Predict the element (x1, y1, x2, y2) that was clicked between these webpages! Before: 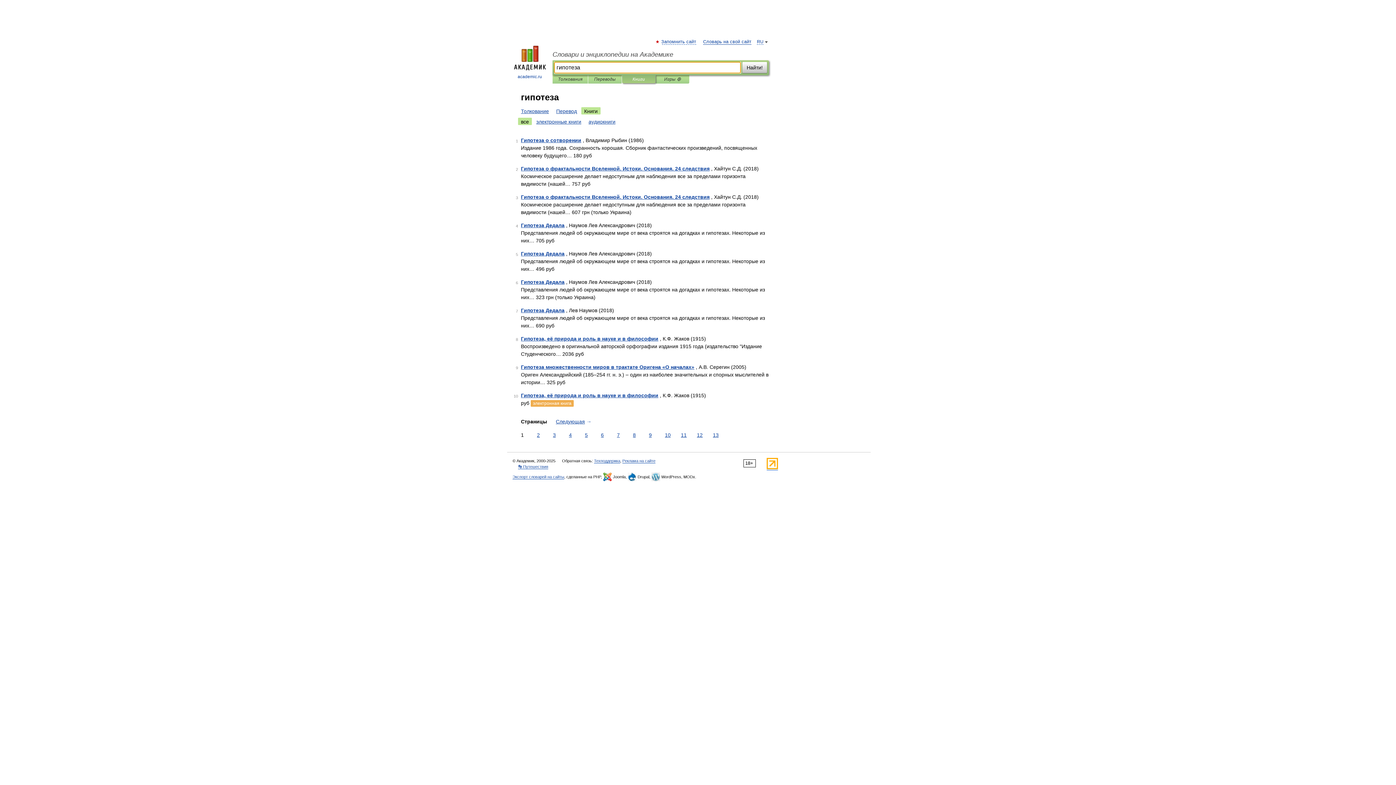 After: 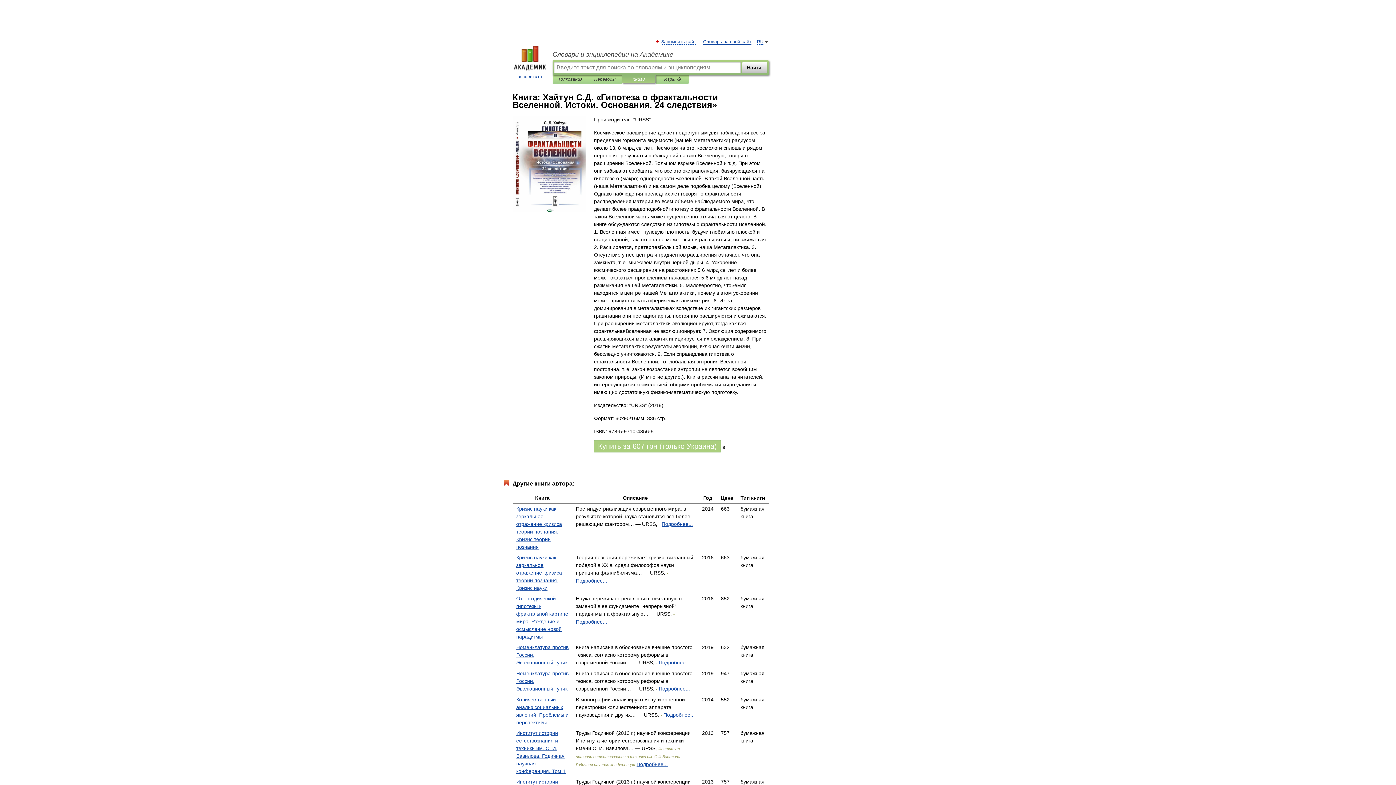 Action: bbox: (521, 194, 709, 200) label: Гипотеза о фрактальности Вселенной. Истоки. Основания. 24 следствия